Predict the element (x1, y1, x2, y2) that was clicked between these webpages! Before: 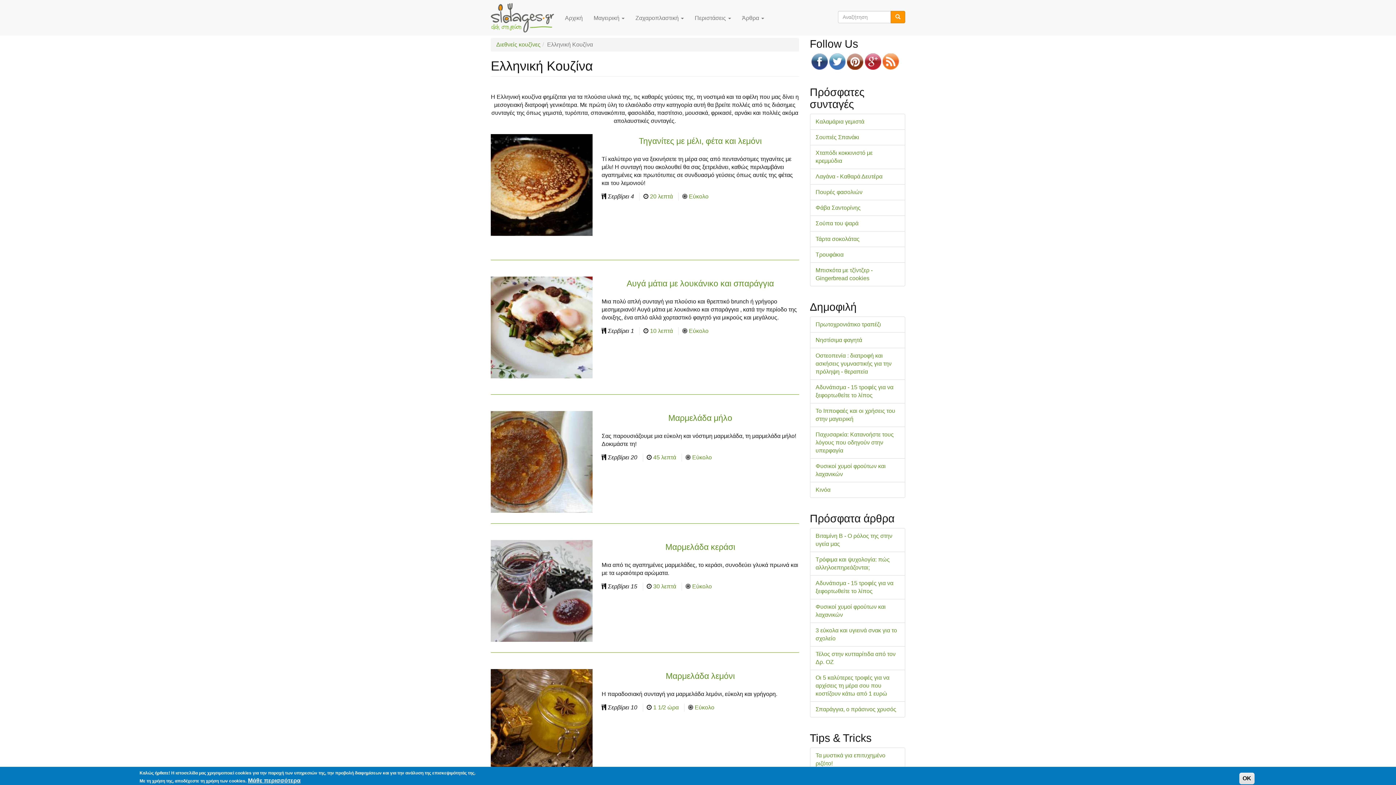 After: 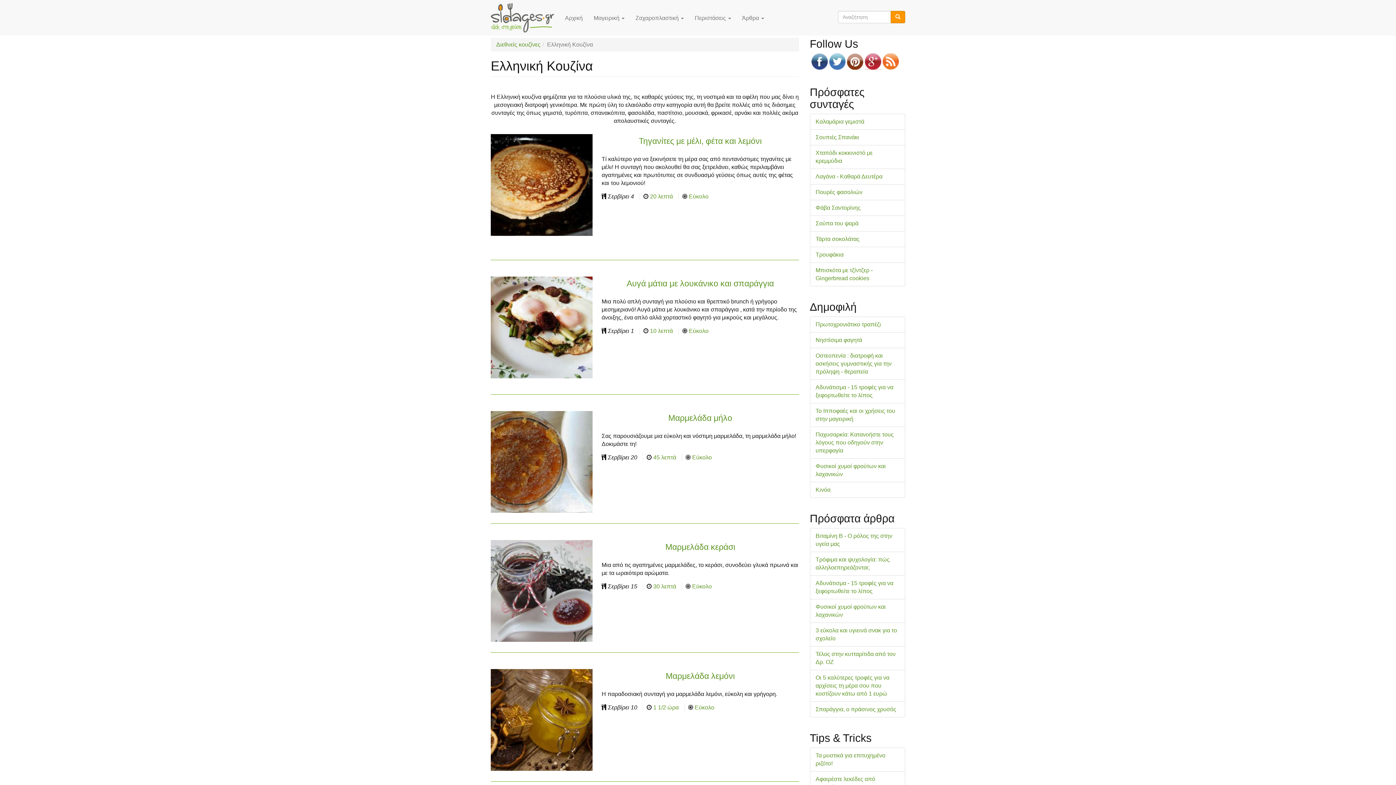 Action: label: follow us on G+ bbox: (864, 53, 881, 69)